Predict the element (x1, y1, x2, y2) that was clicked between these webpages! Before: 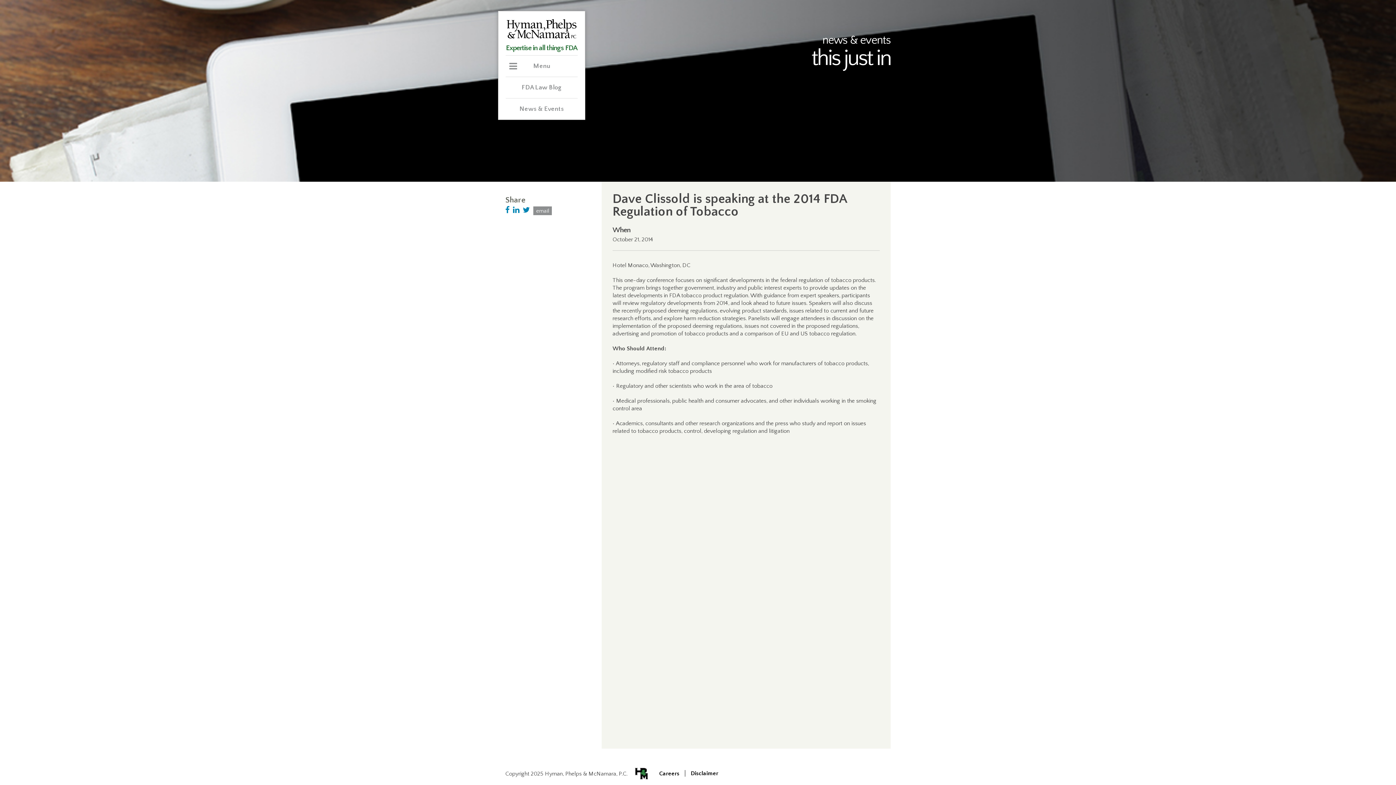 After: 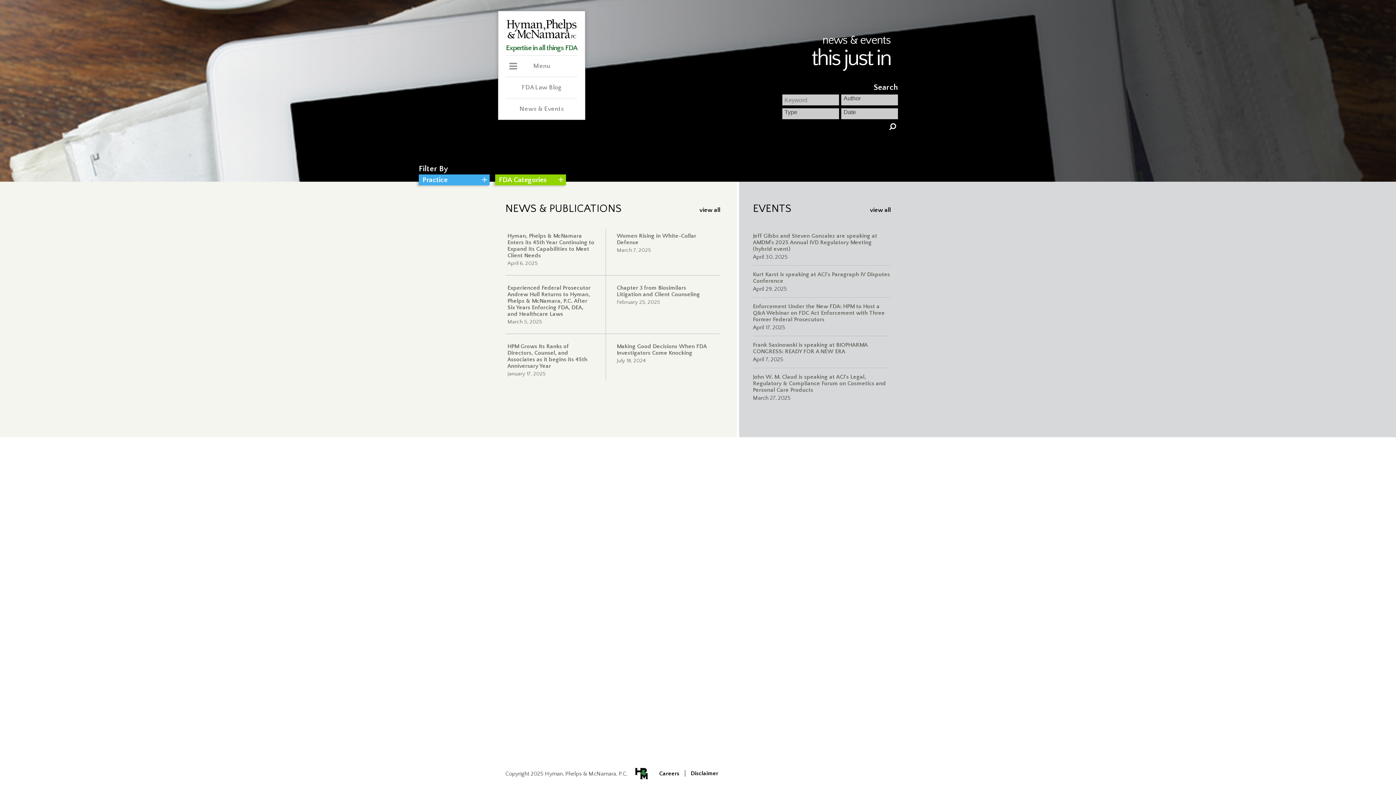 Action: bbox: (505, 105, 577, 112) label: News & Events